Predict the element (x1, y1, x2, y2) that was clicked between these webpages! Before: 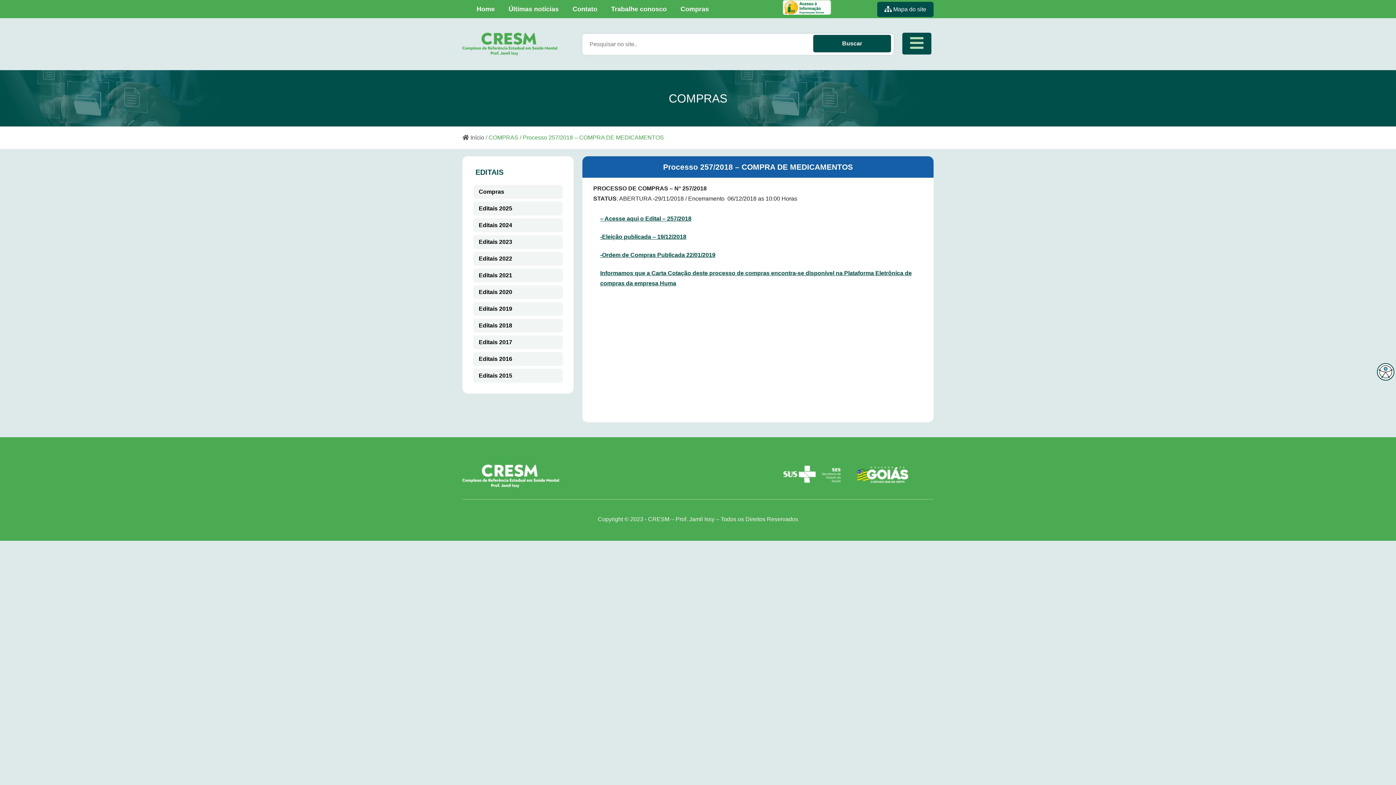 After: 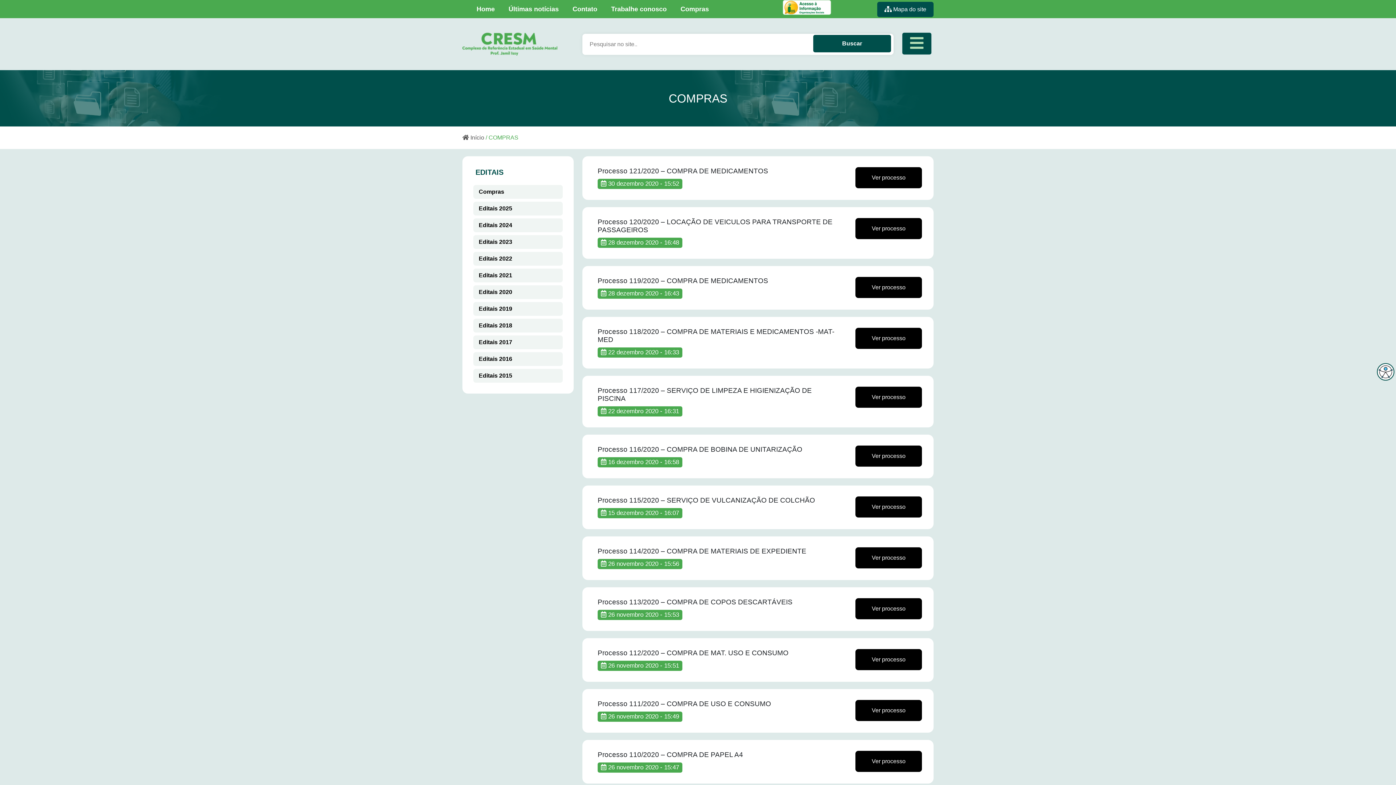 Action: label: Editais 2020 bbox: (473, 285, 562, 299)